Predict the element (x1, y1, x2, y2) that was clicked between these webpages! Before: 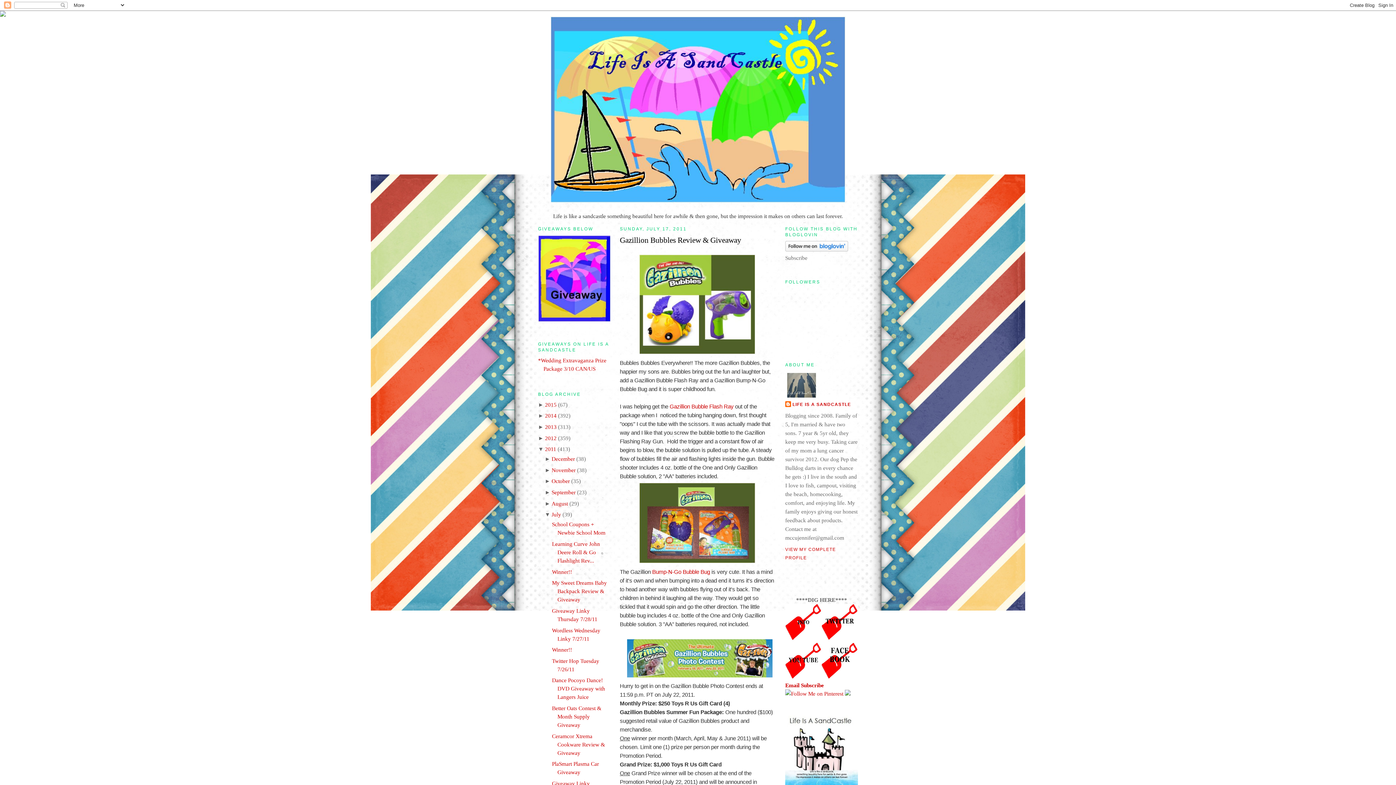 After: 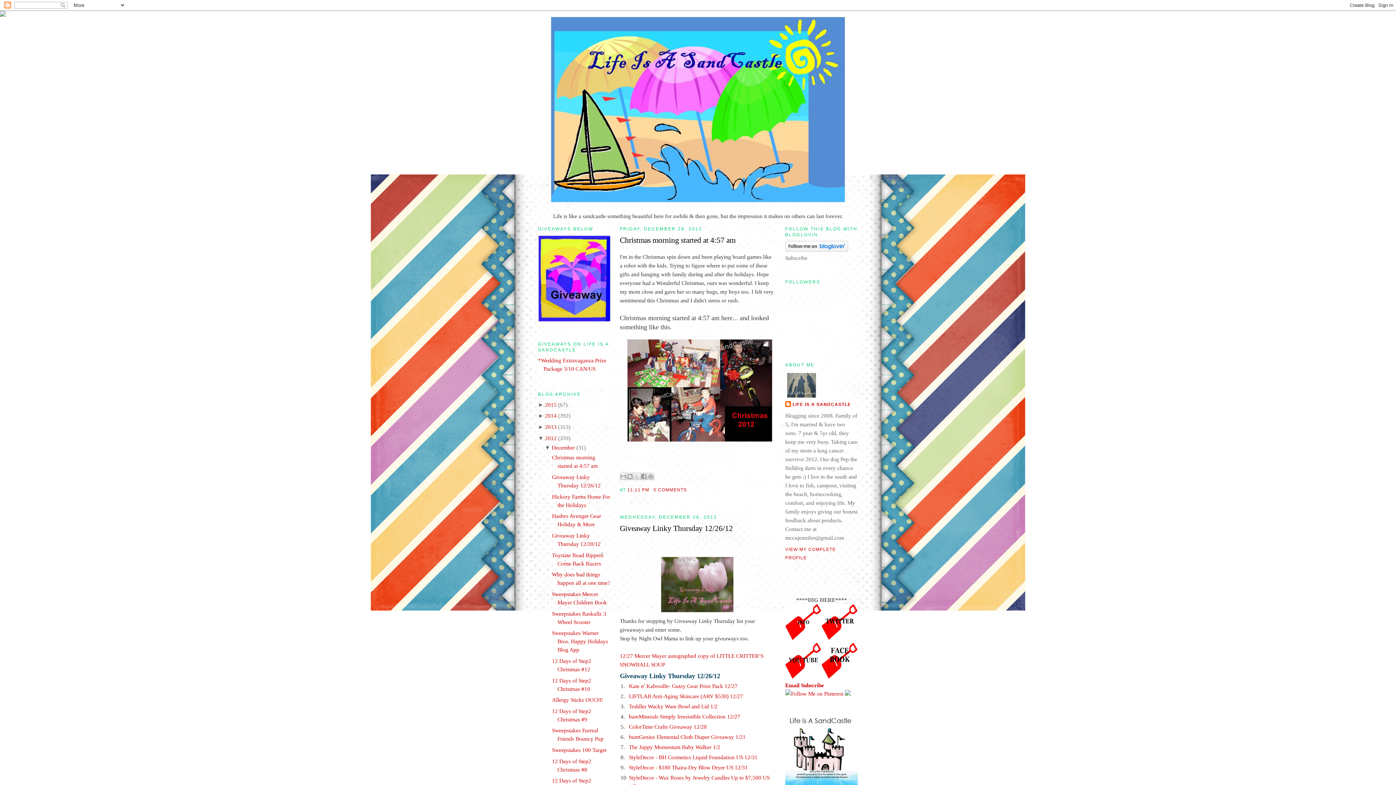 Action: label: 2012 bbox: (545, 435, 556, 441)